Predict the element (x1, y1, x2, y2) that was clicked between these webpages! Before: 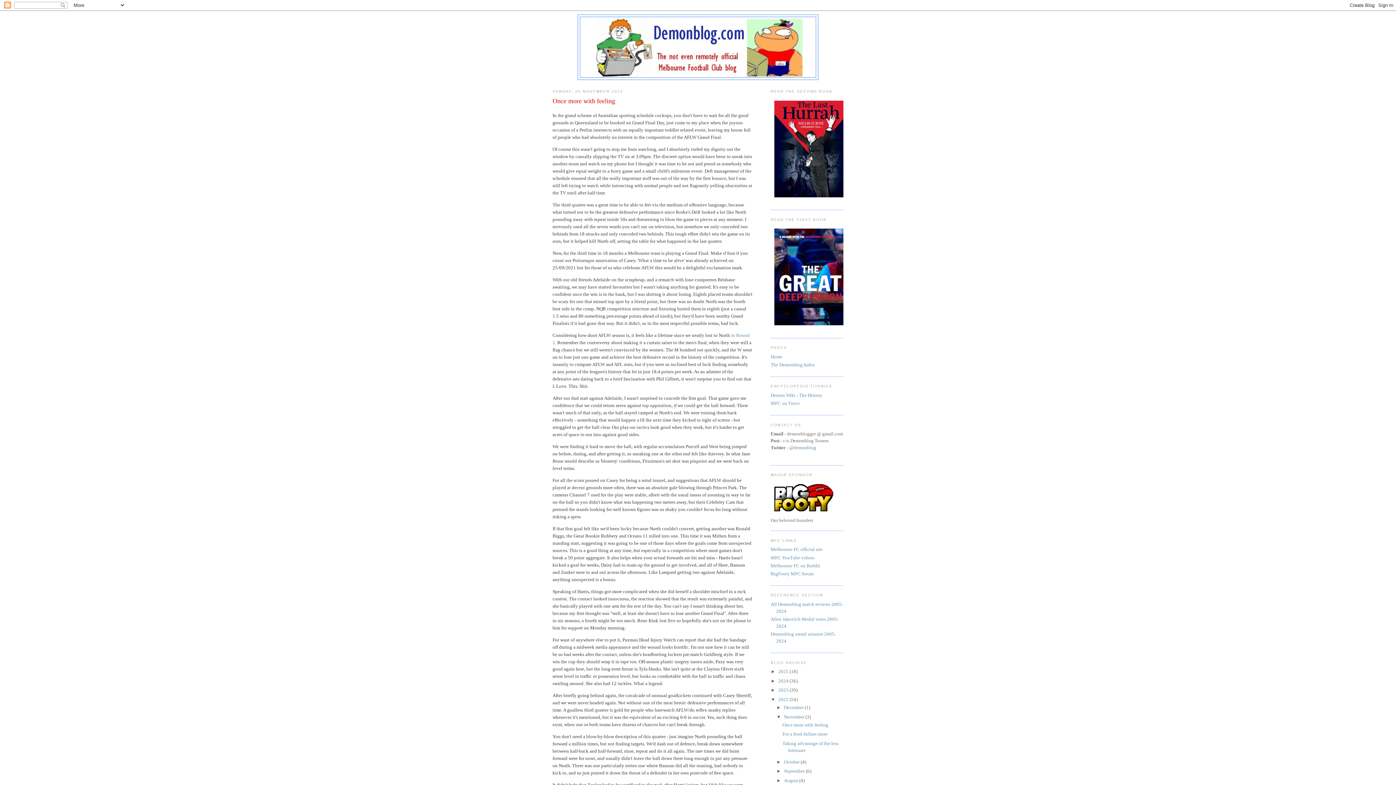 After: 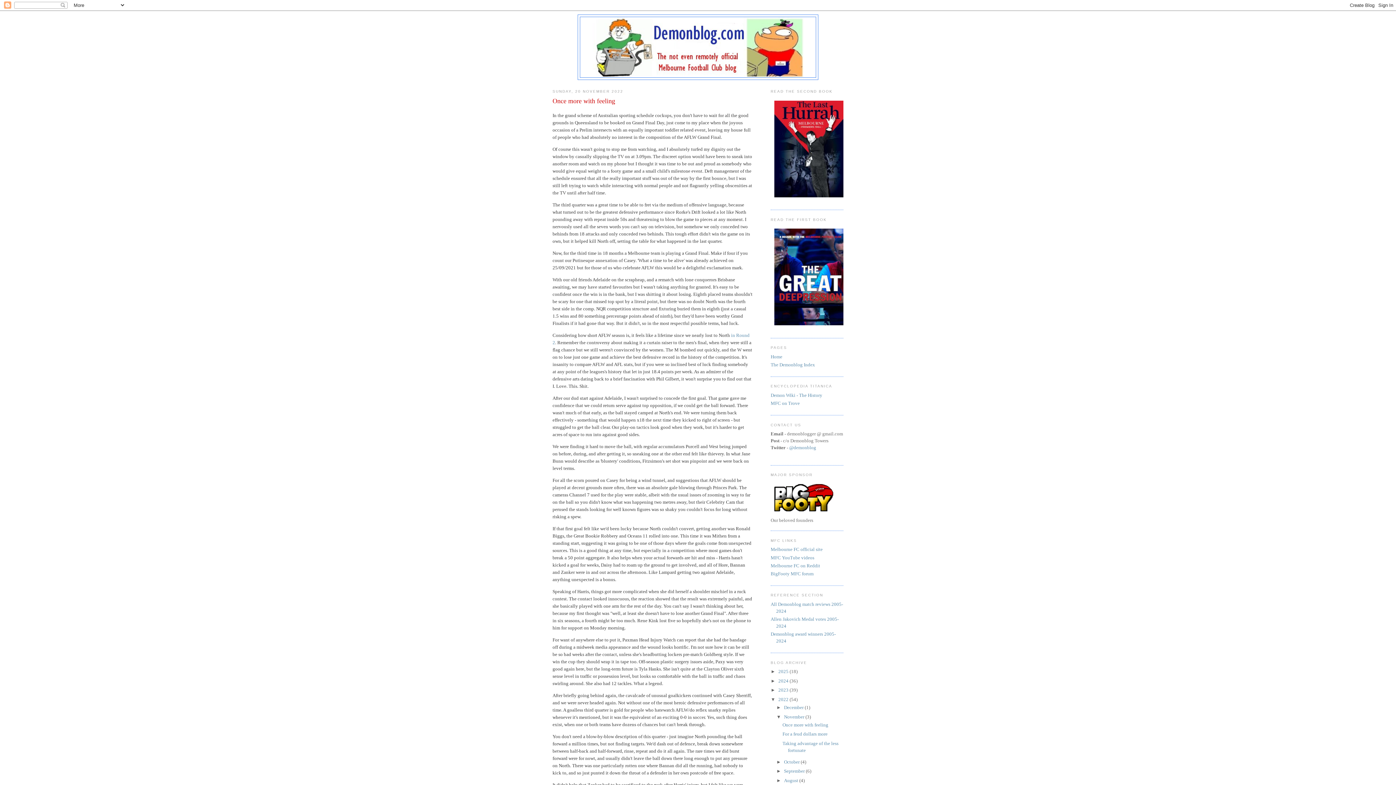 Action: bbox: (782, 722, 828, 727) label: Once more with feeling